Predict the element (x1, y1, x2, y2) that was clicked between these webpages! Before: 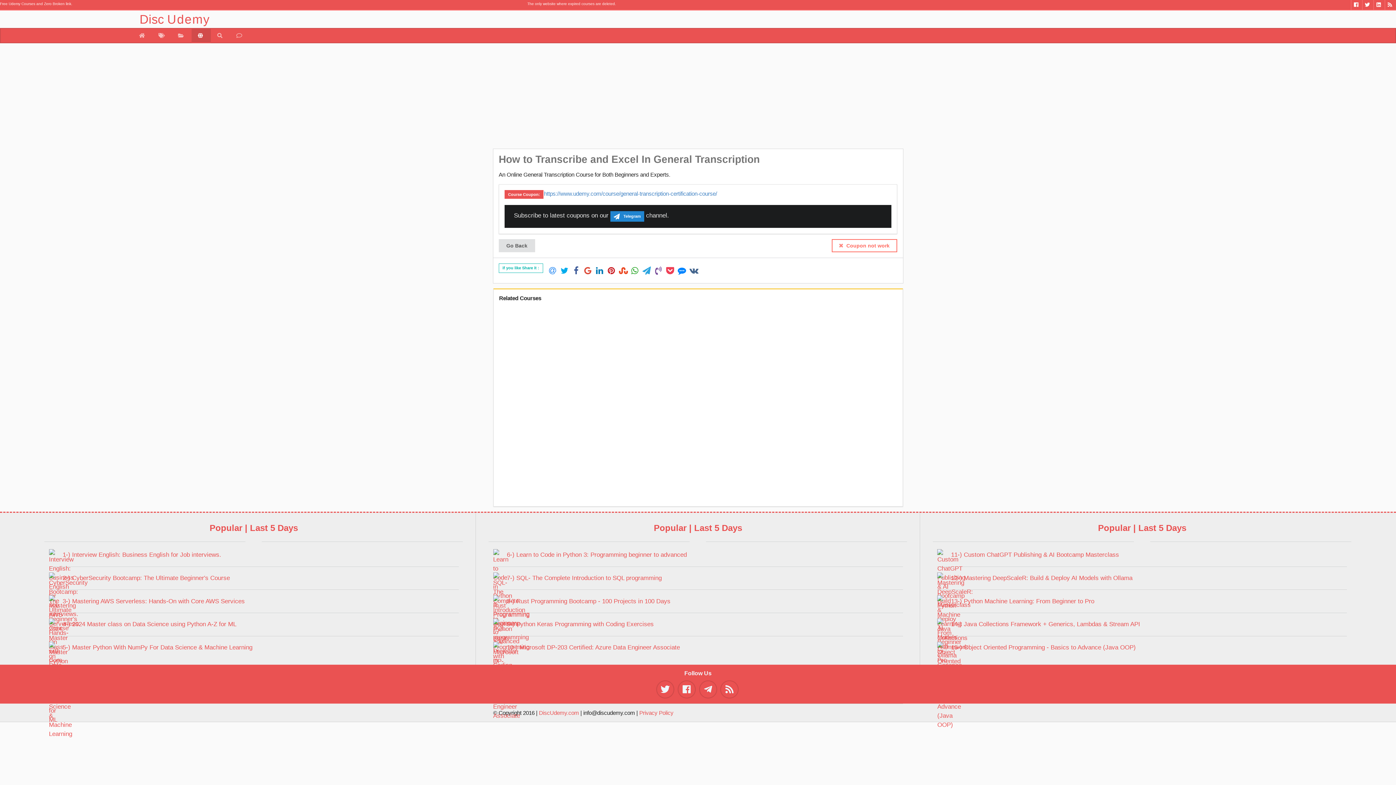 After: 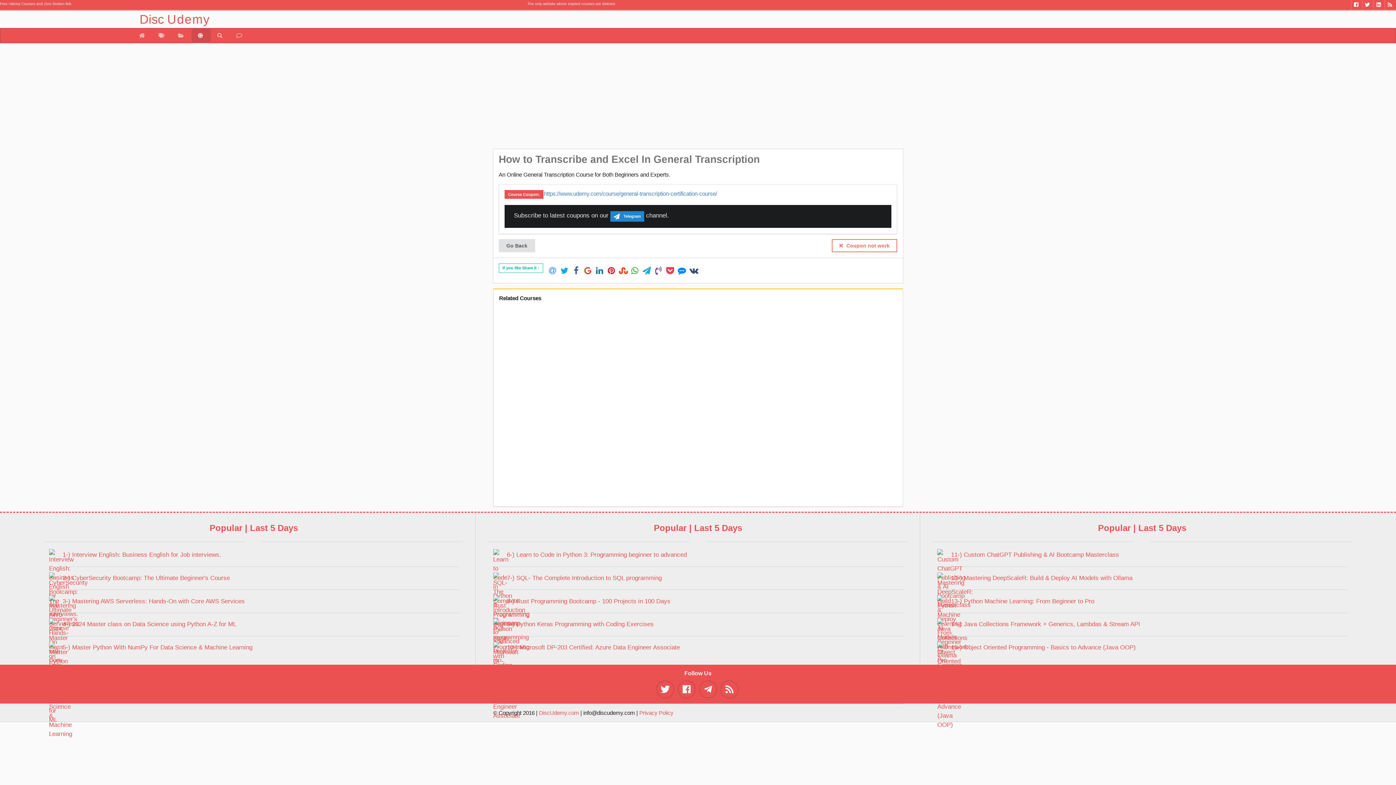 Action: bbox: (689, 266, 698, 274)